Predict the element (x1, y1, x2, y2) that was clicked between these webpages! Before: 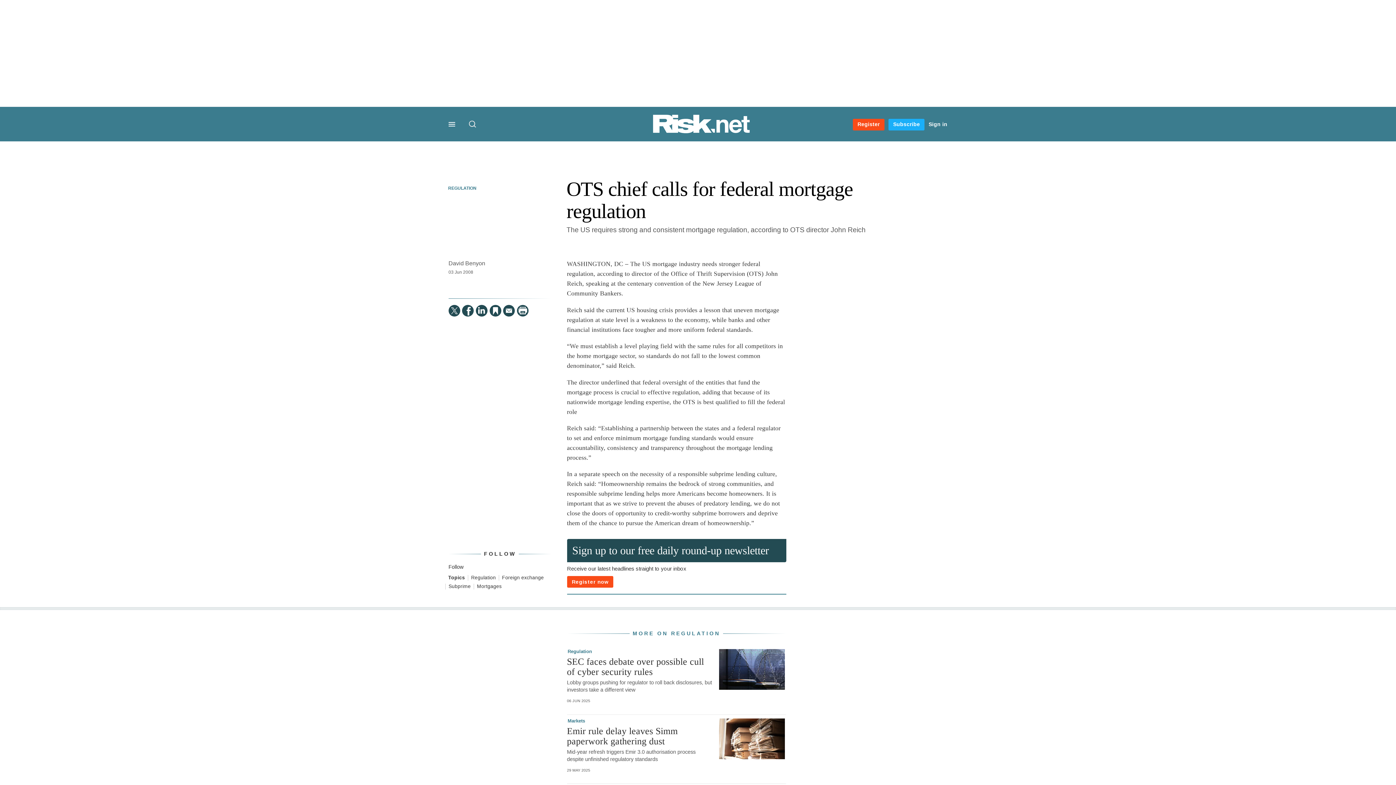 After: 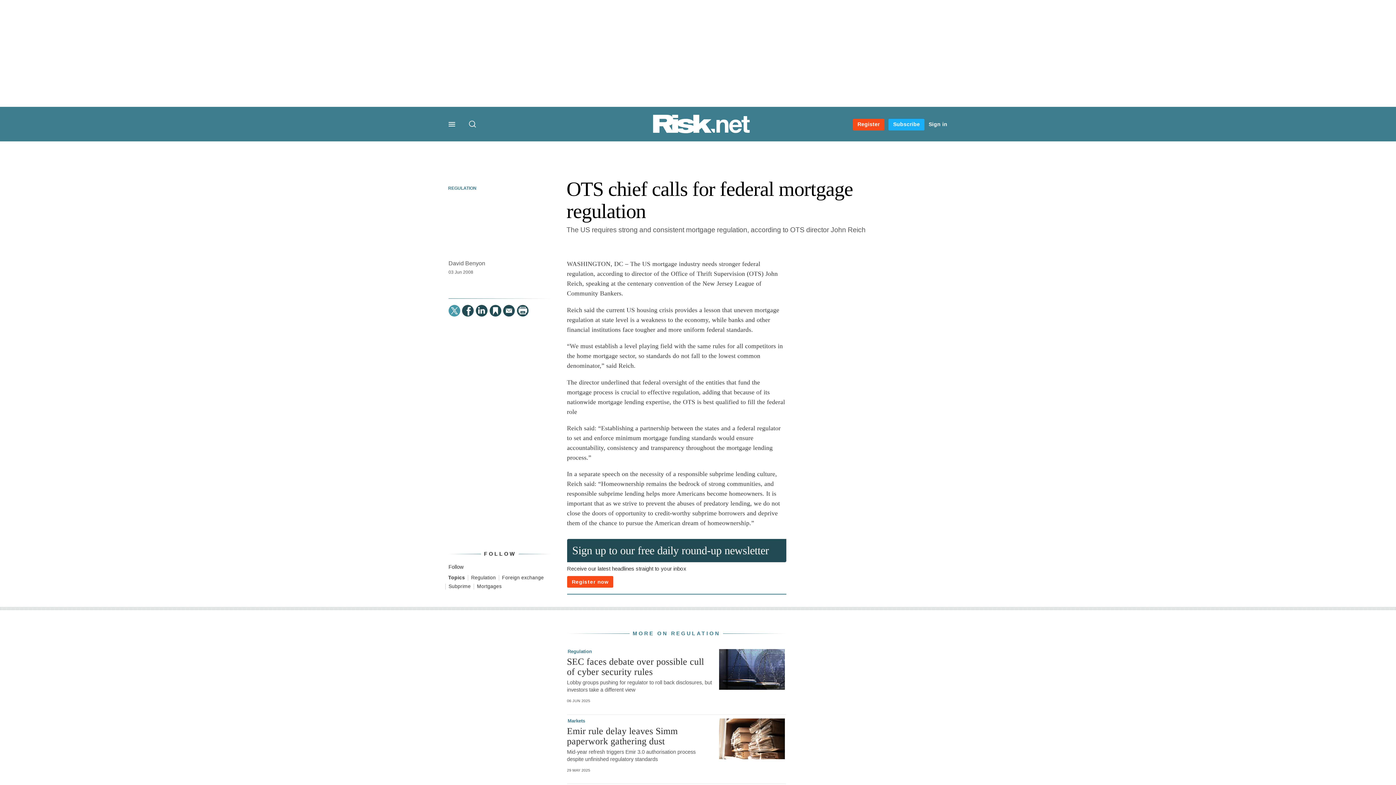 Action: label:   bbox: (448, 304, 460, 316)